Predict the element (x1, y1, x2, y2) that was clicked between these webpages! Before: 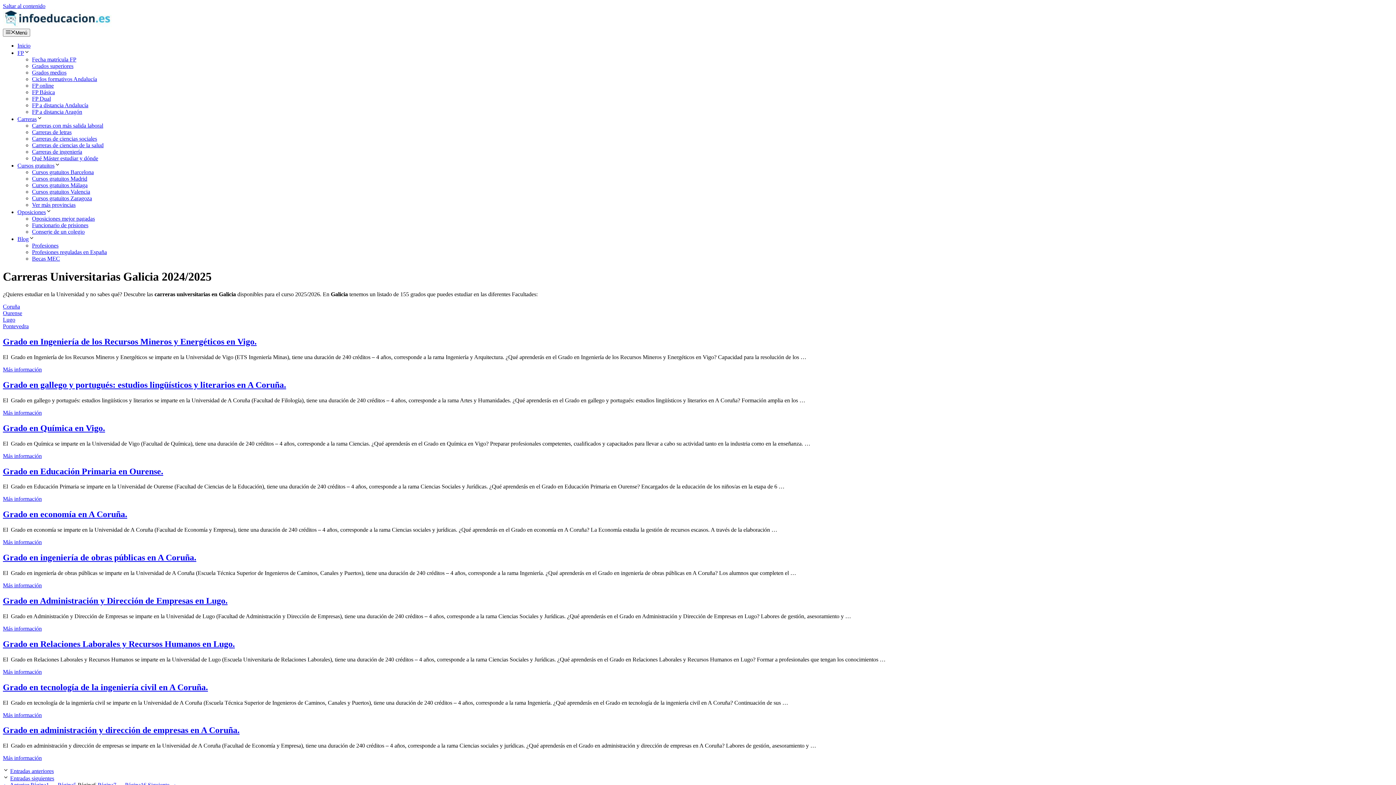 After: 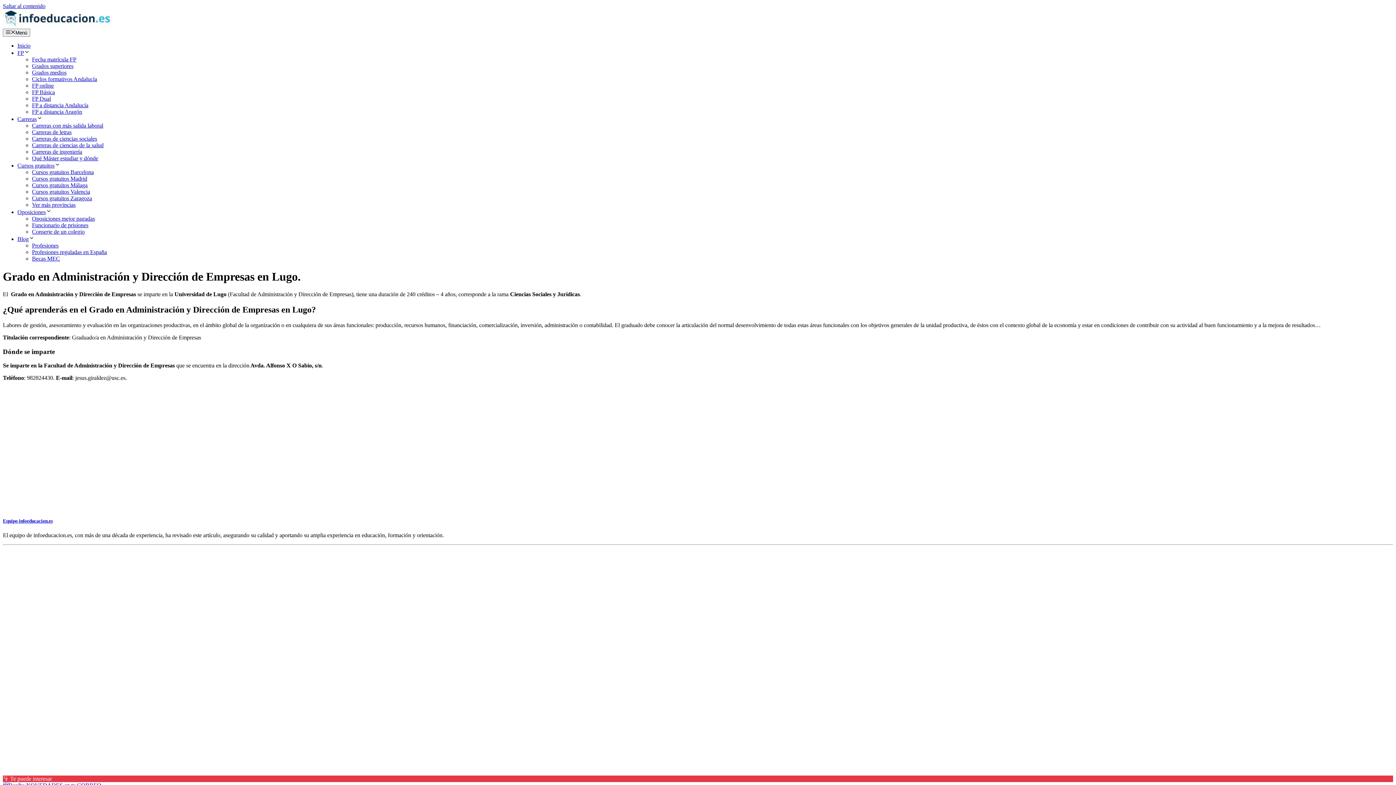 Action: bbox: (2, 596, 227, 605) label: Grado en Administración y Dirección de Empresas en Lugo.